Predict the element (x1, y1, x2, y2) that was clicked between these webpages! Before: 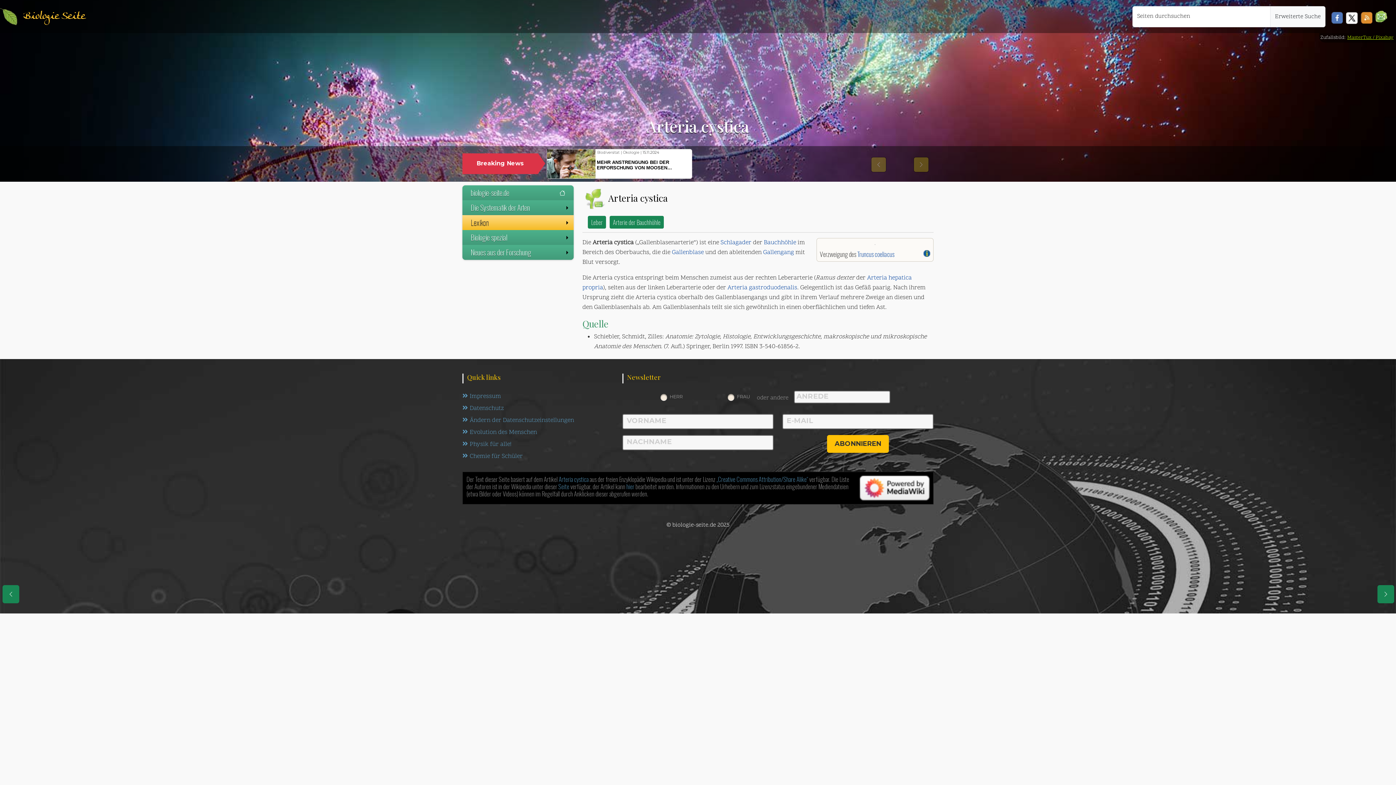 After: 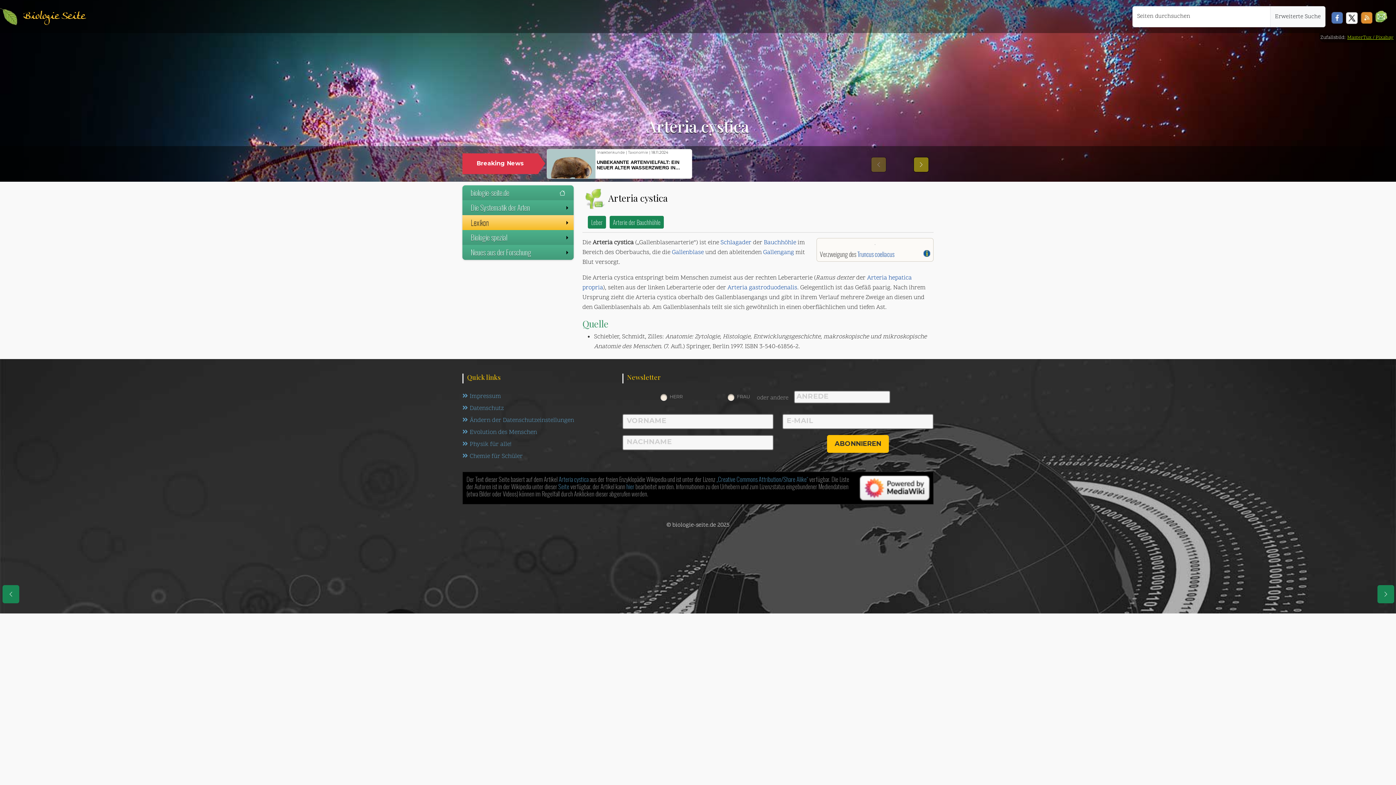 Action: label: Next bbox: (913, 157, 929, 172)